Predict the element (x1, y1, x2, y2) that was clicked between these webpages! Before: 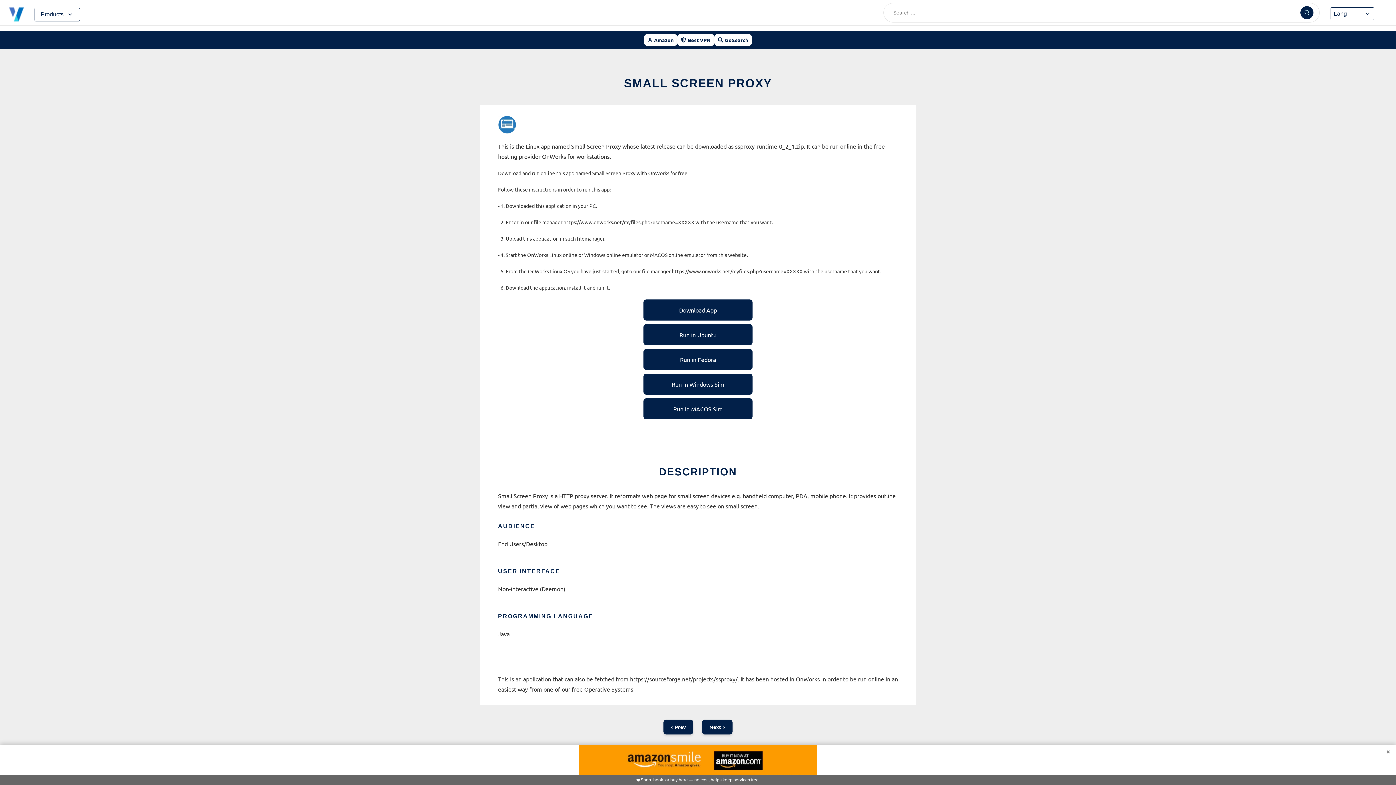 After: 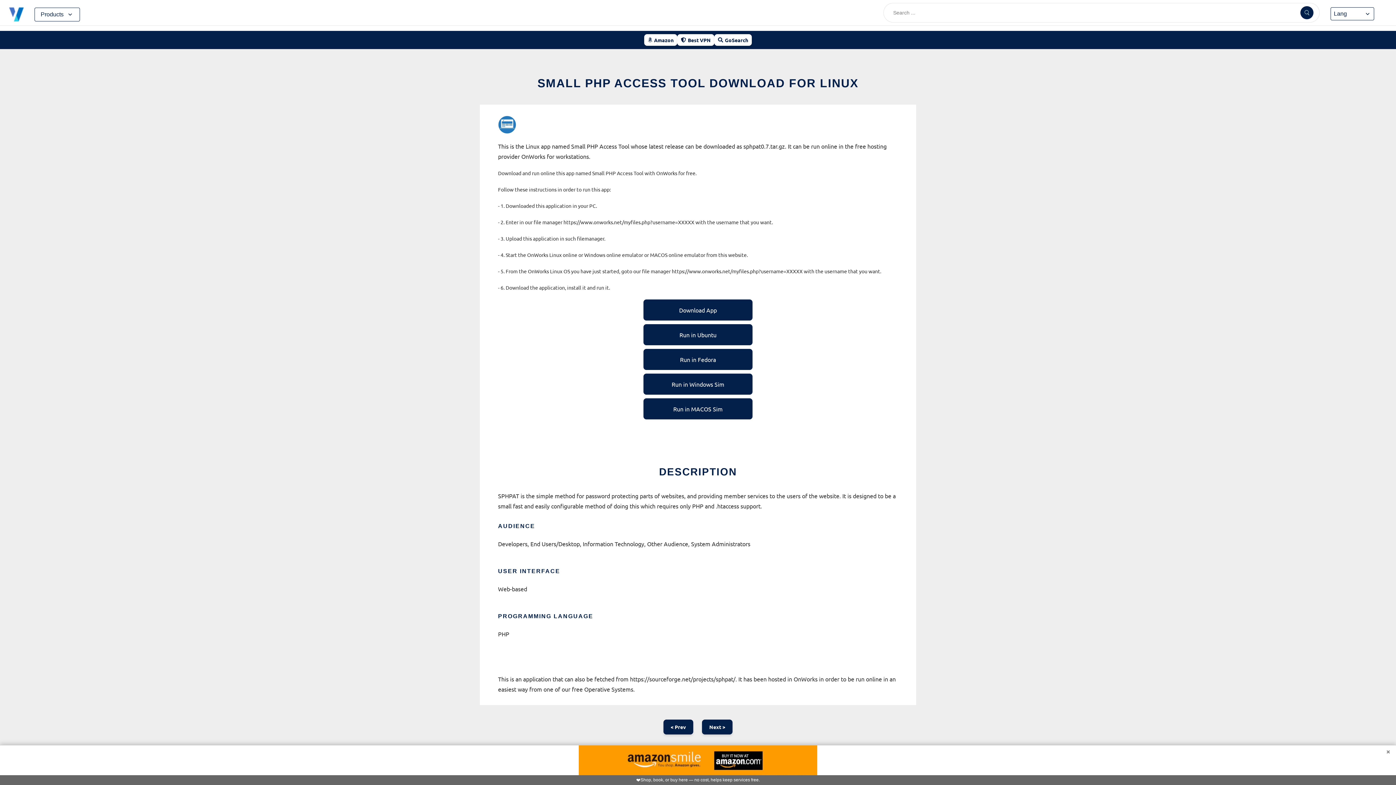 Action: bbox: (663, 720, 693, 734) label: < Prev